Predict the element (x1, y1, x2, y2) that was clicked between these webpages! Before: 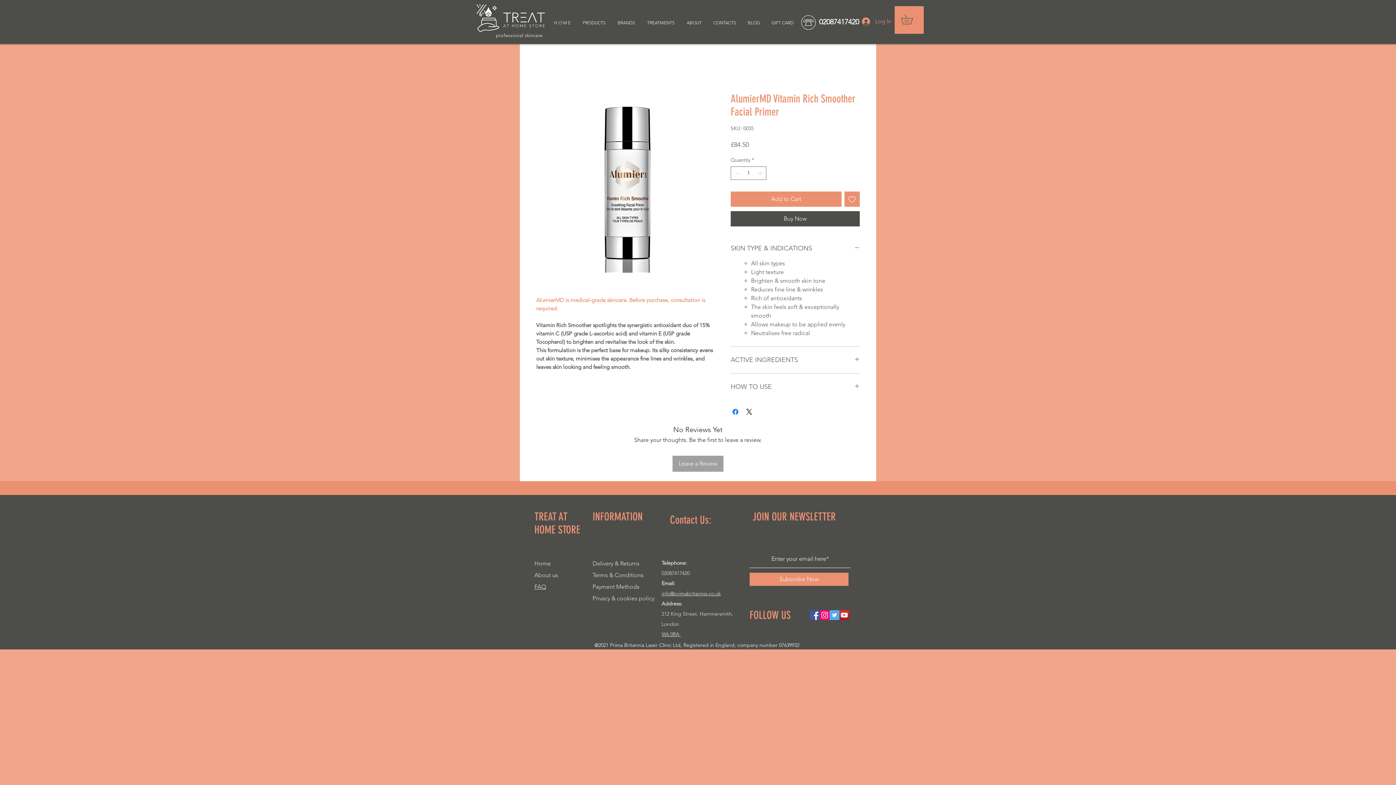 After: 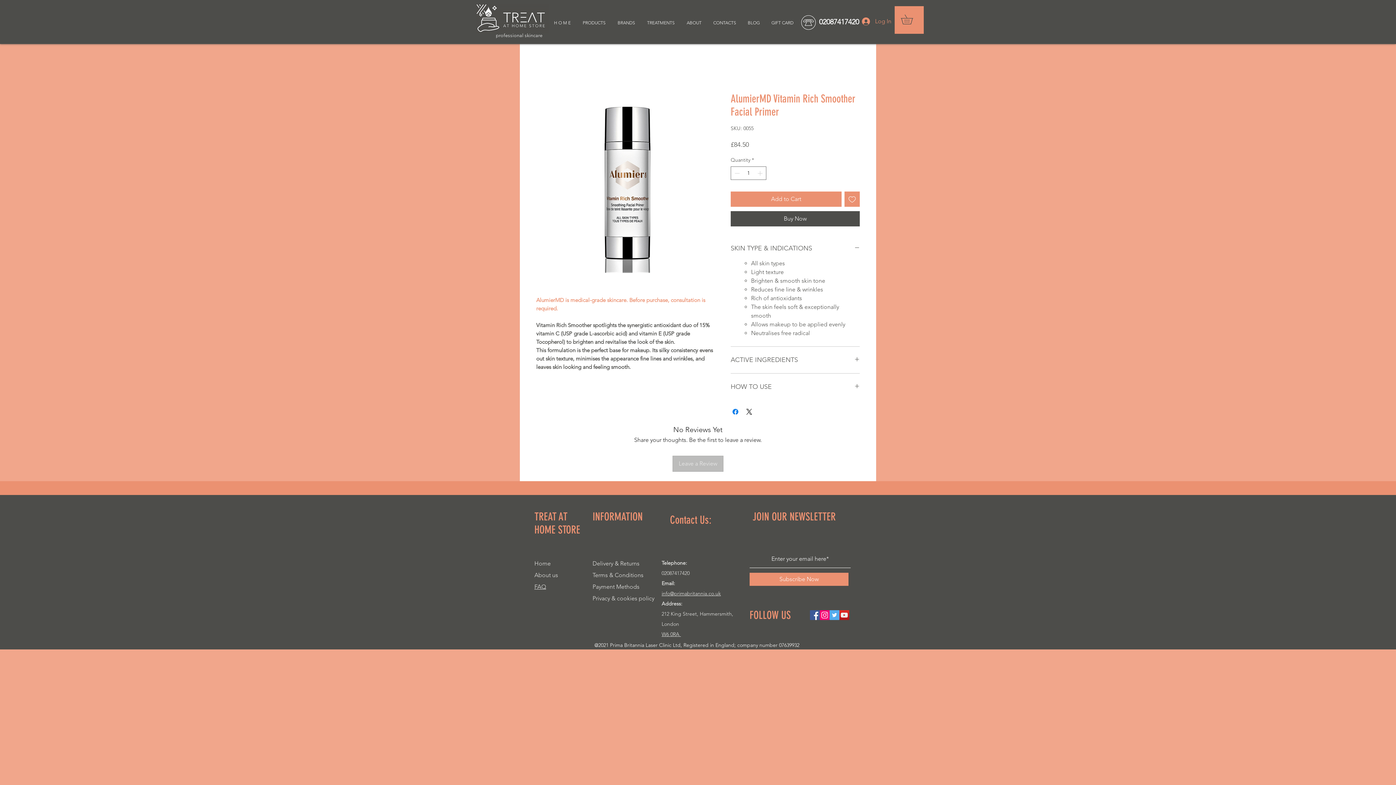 Action: label: Leave a Review bbox: (672, 456, 723, 472)